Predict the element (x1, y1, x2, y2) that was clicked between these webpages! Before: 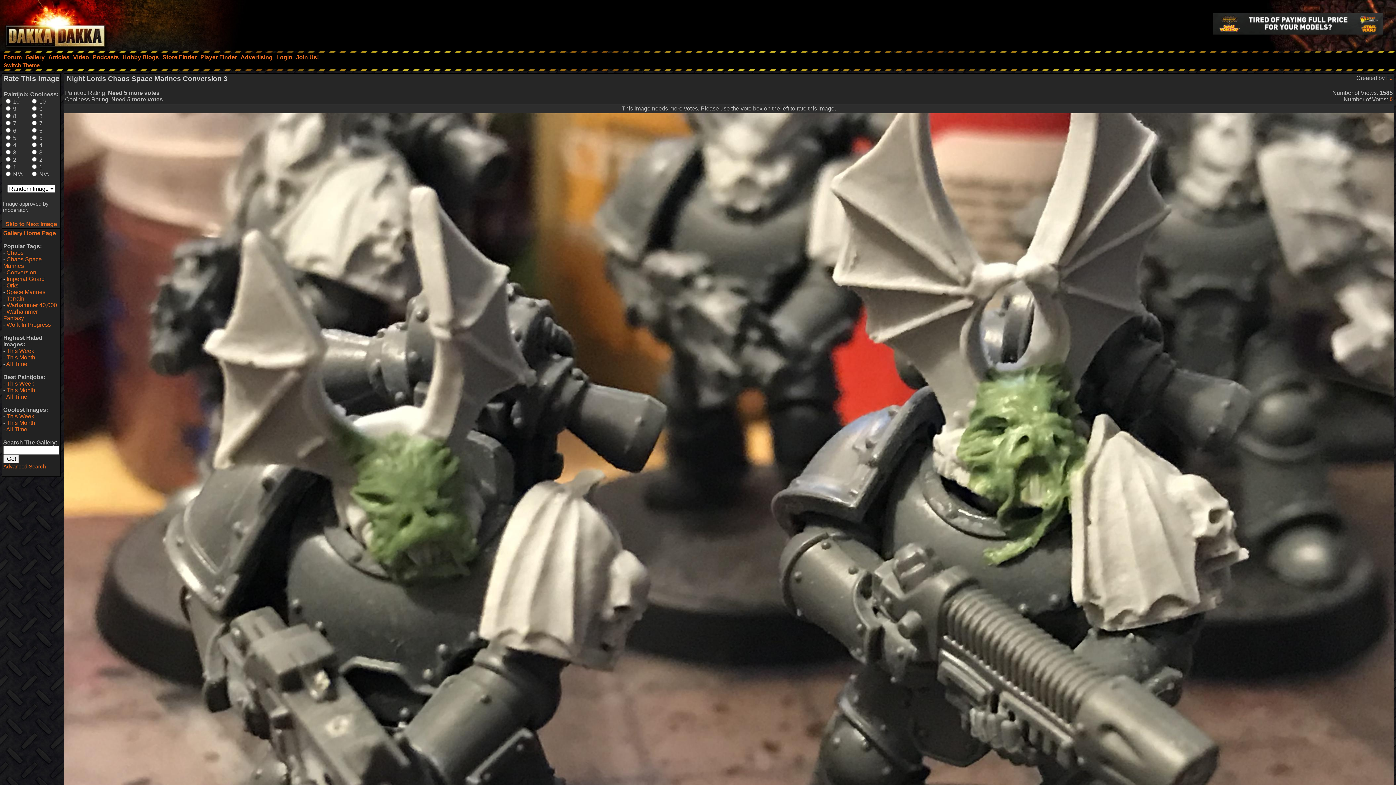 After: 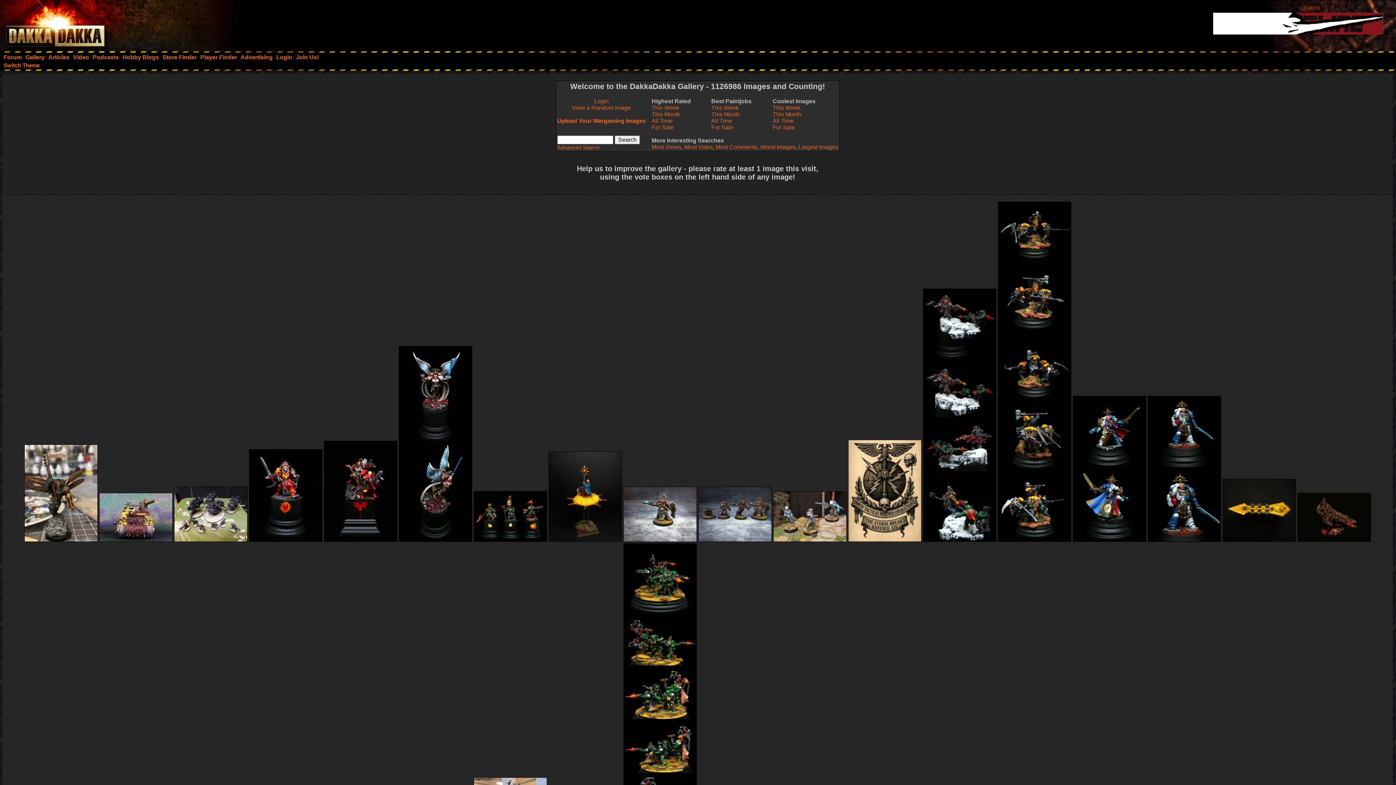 Action: label: Gallery Home Page bbox: (3, 230, 56, 236)